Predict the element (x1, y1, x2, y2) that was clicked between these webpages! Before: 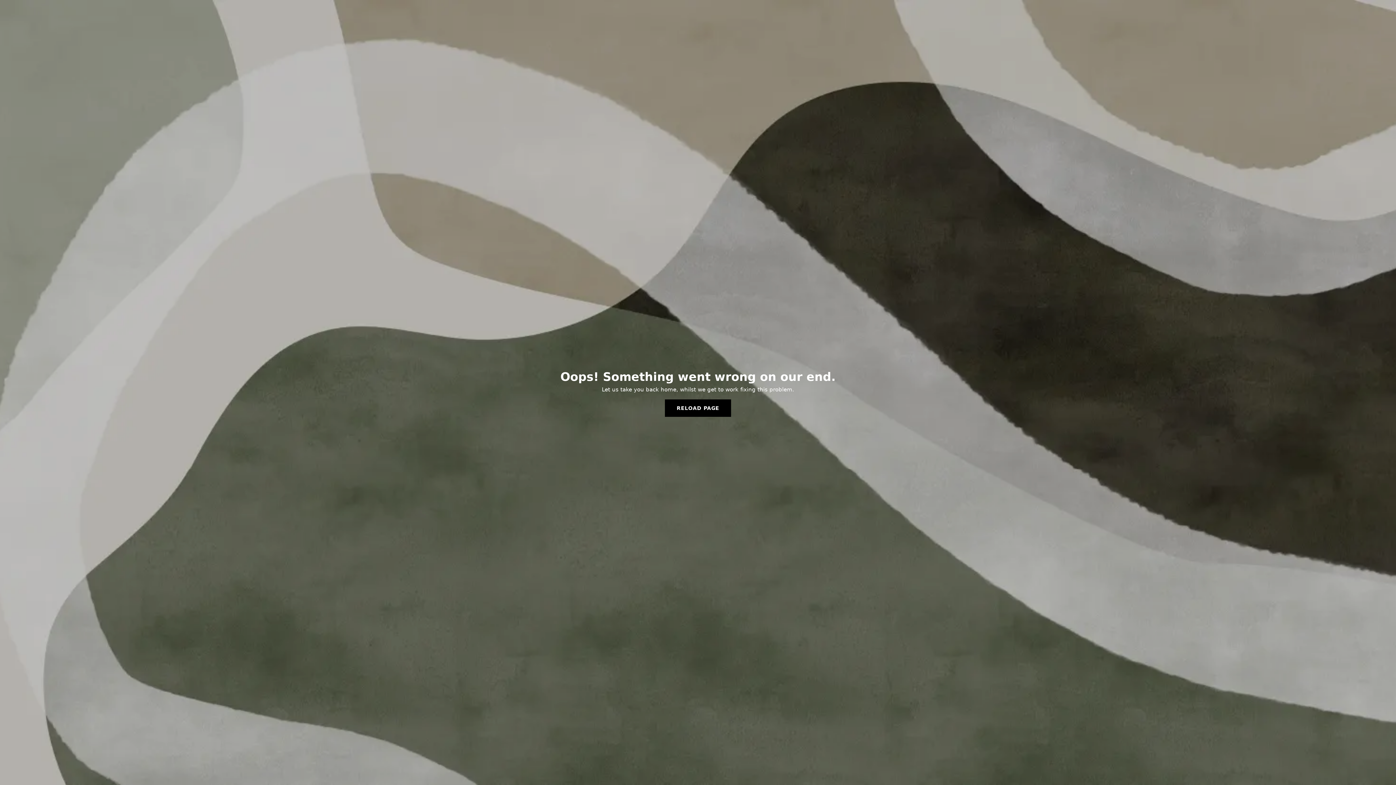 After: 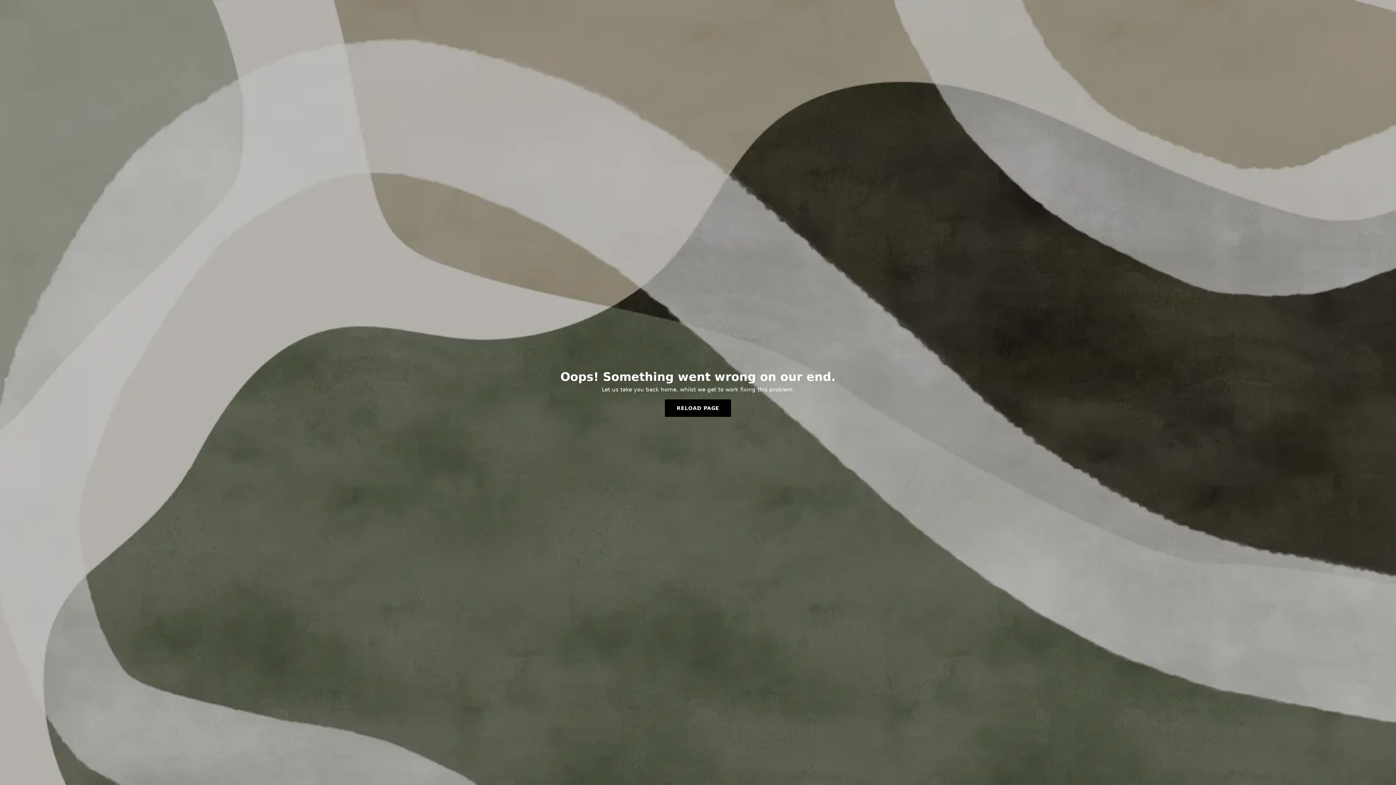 Action: label: RELOAD PAGE bbox: (665, 399, 731, 417)